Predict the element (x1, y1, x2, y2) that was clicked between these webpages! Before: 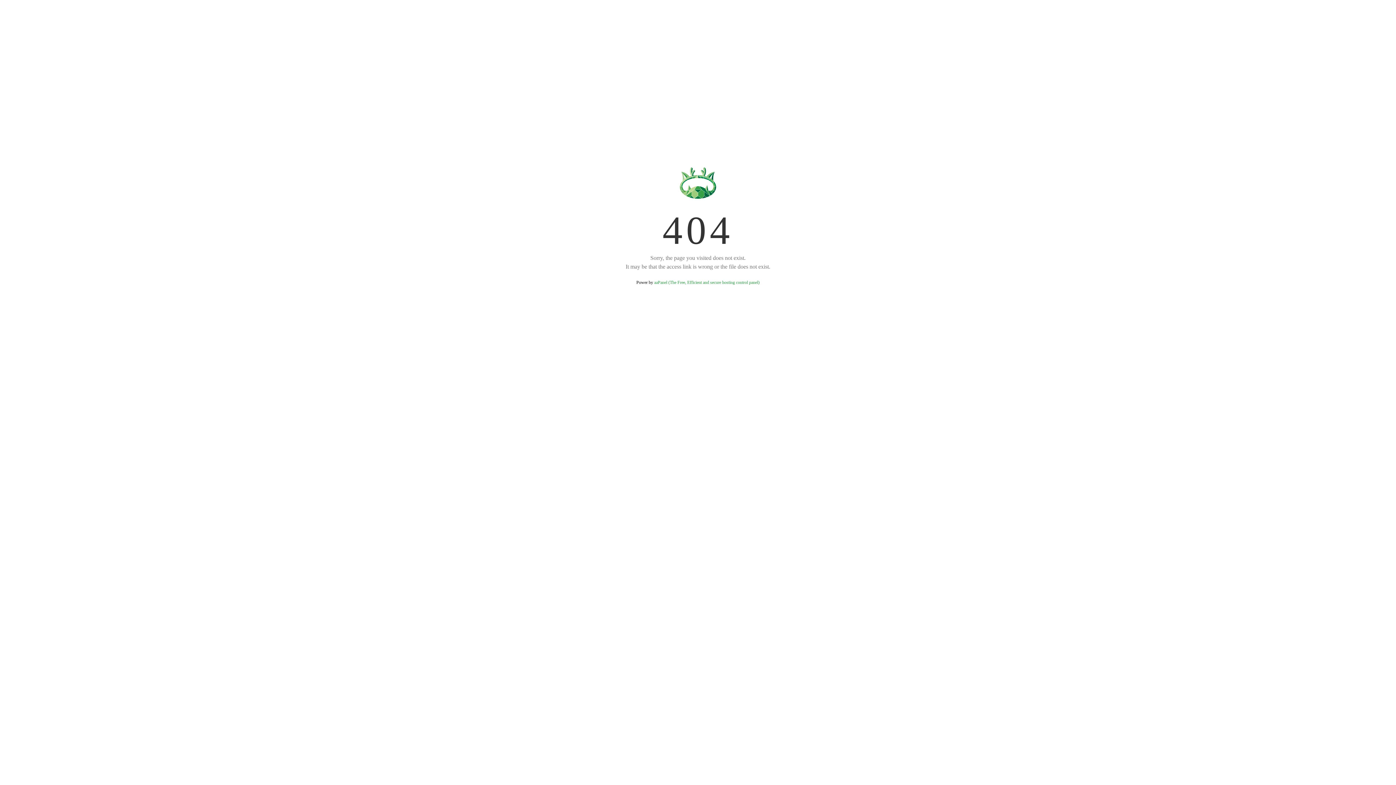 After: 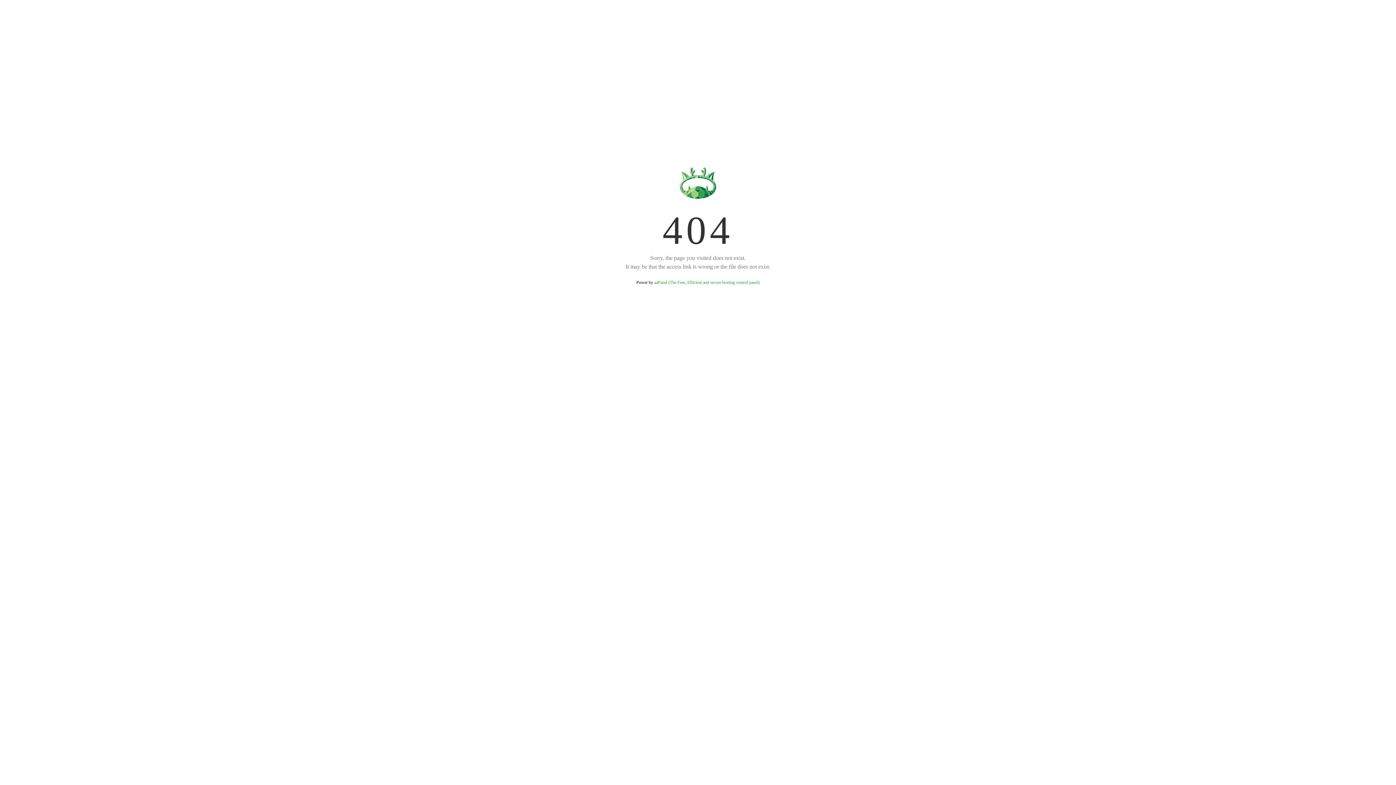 Action: label: aaPanel (The Free, Efficient and secure hosting control panel) bbox: (654, 280, 759, 285)